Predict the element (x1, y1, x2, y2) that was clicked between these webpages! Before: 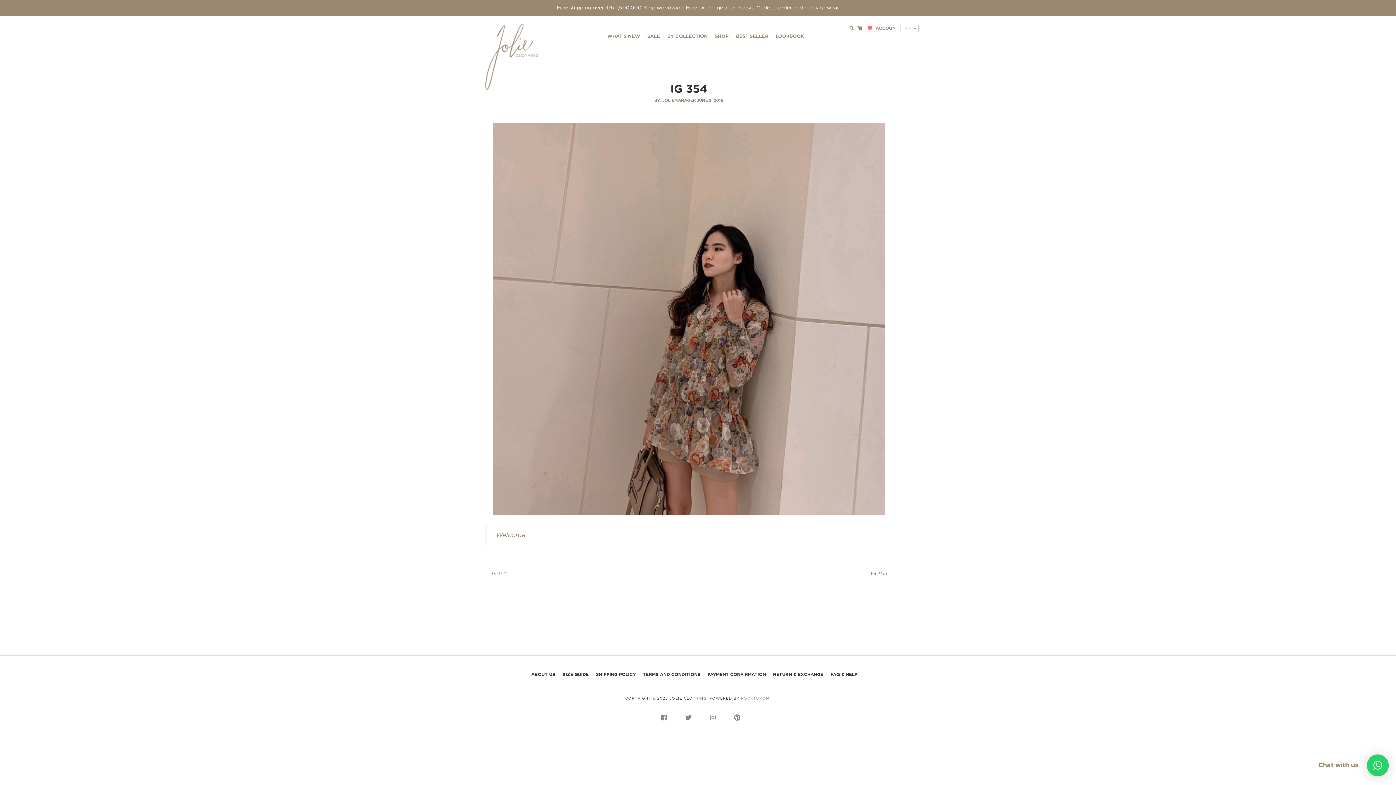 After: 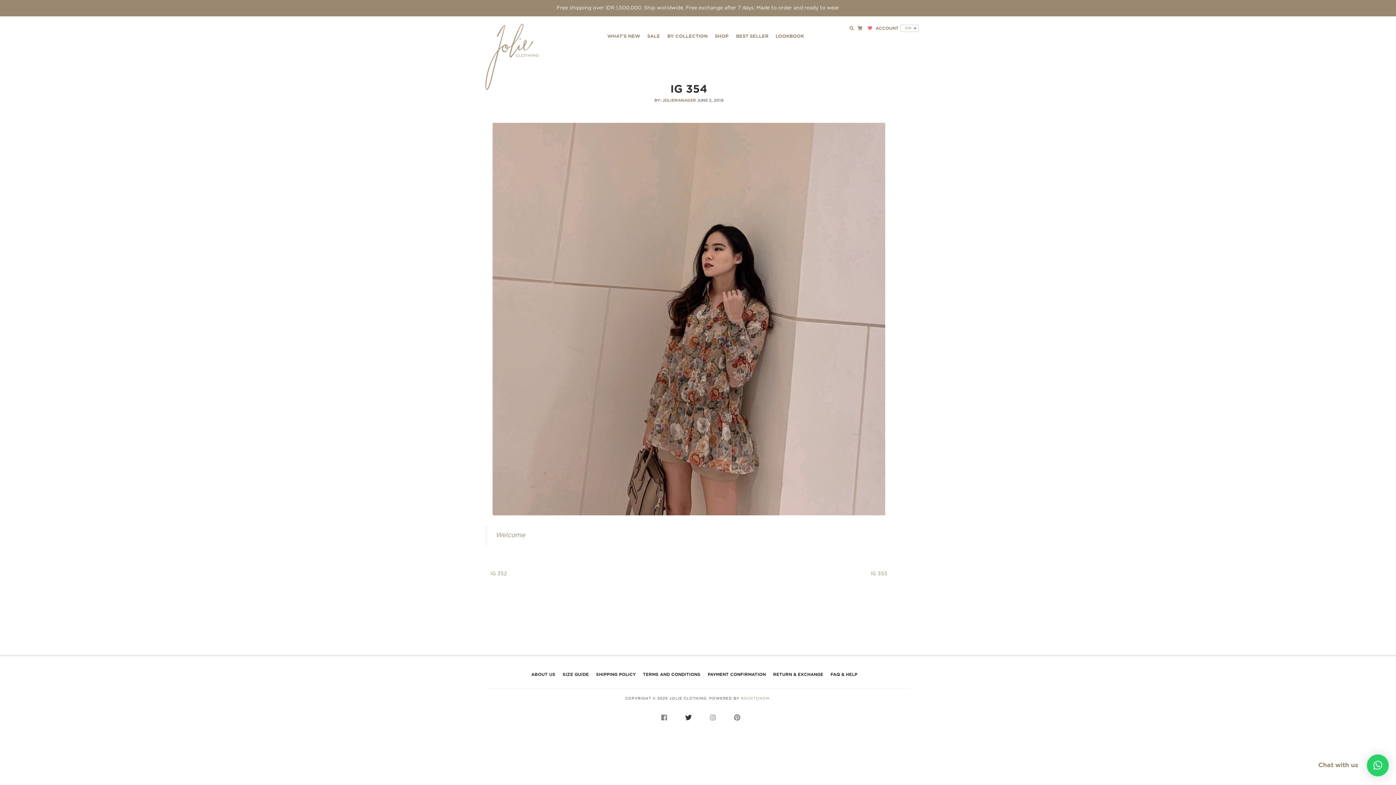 Action: bbox: (685, 715, 692, 721)